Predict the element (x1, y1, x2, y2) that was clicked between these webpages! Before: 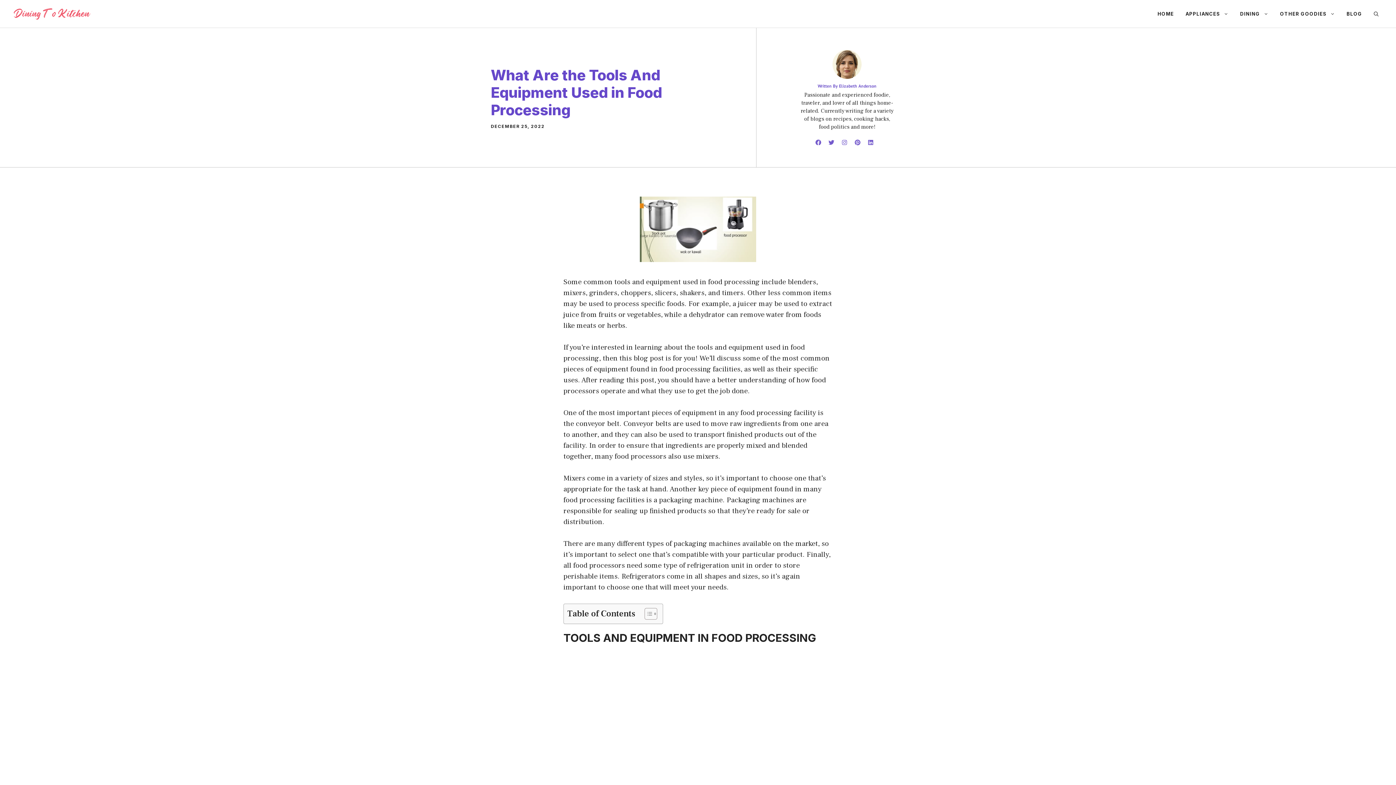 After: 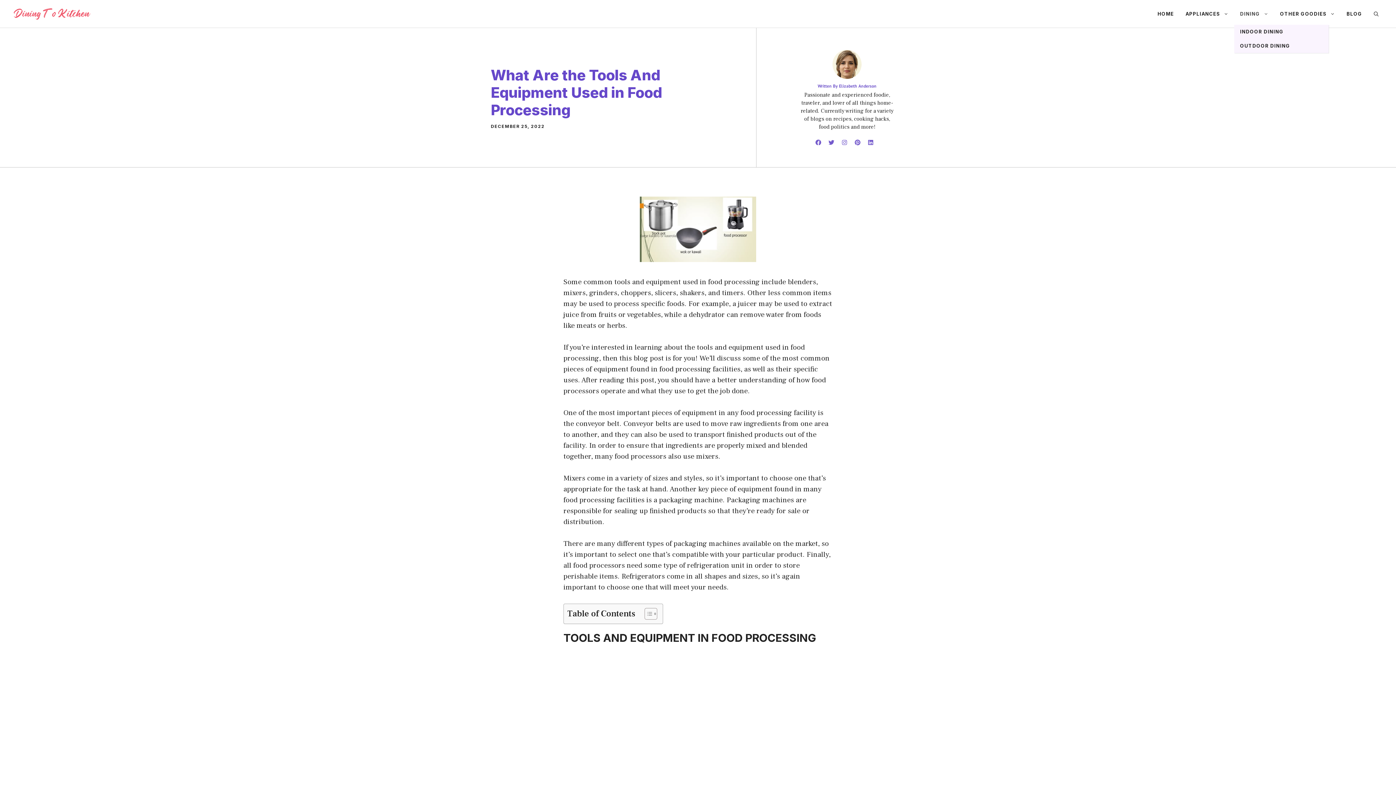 Action: label: DINING bbox: (1234, 2, 1274, 24)